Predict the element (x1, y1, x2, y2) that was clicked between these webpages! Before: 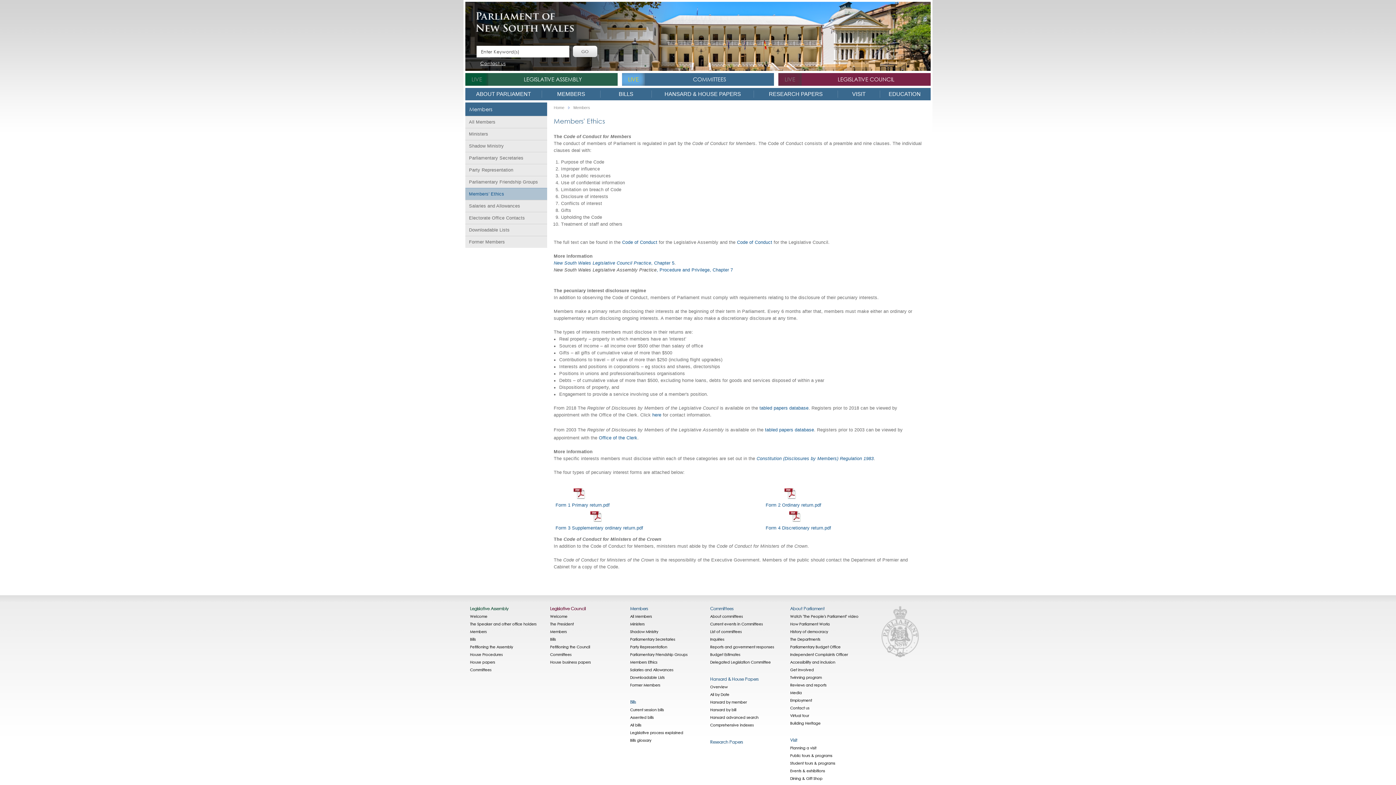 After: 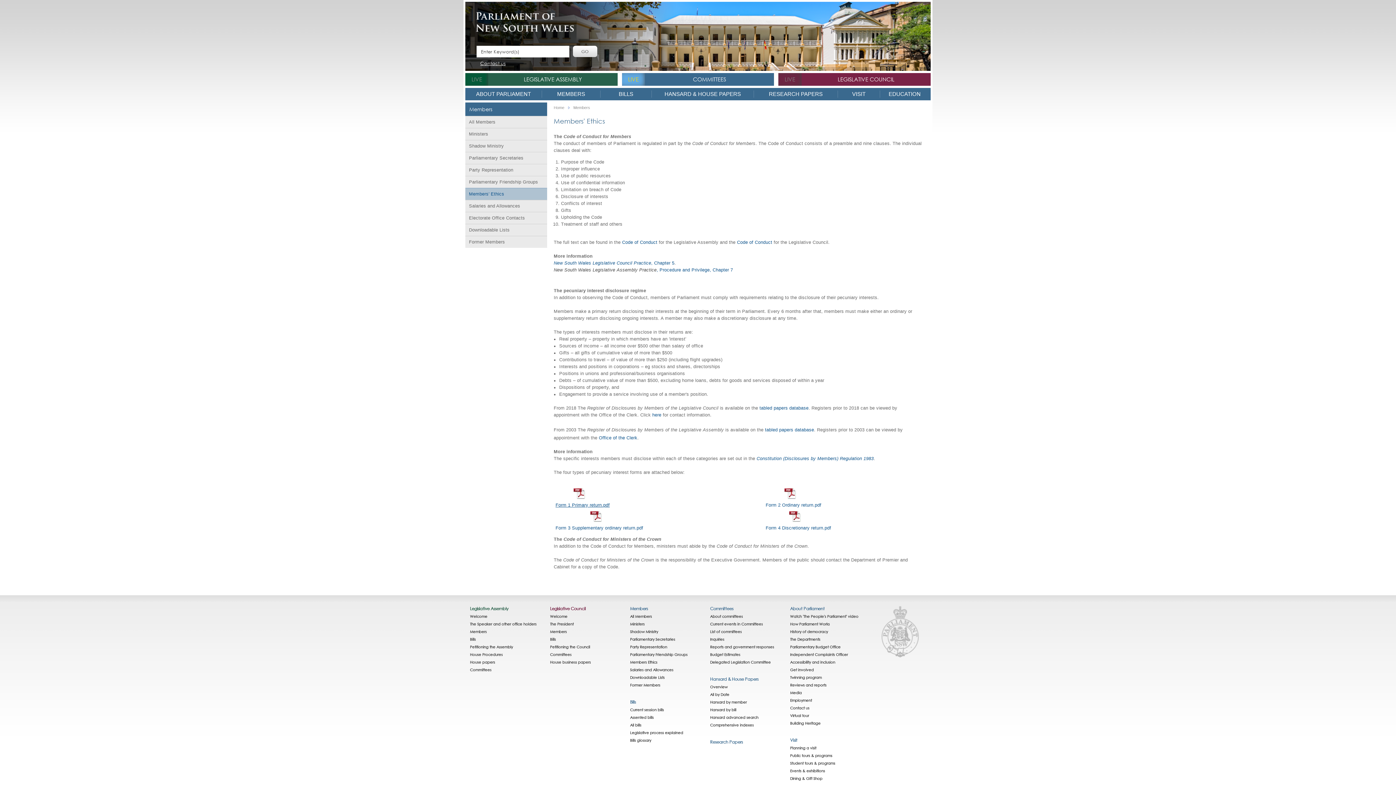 Action: bbox: (555, 487, 609, 509) label: 
Form 1 Primary return.pdf